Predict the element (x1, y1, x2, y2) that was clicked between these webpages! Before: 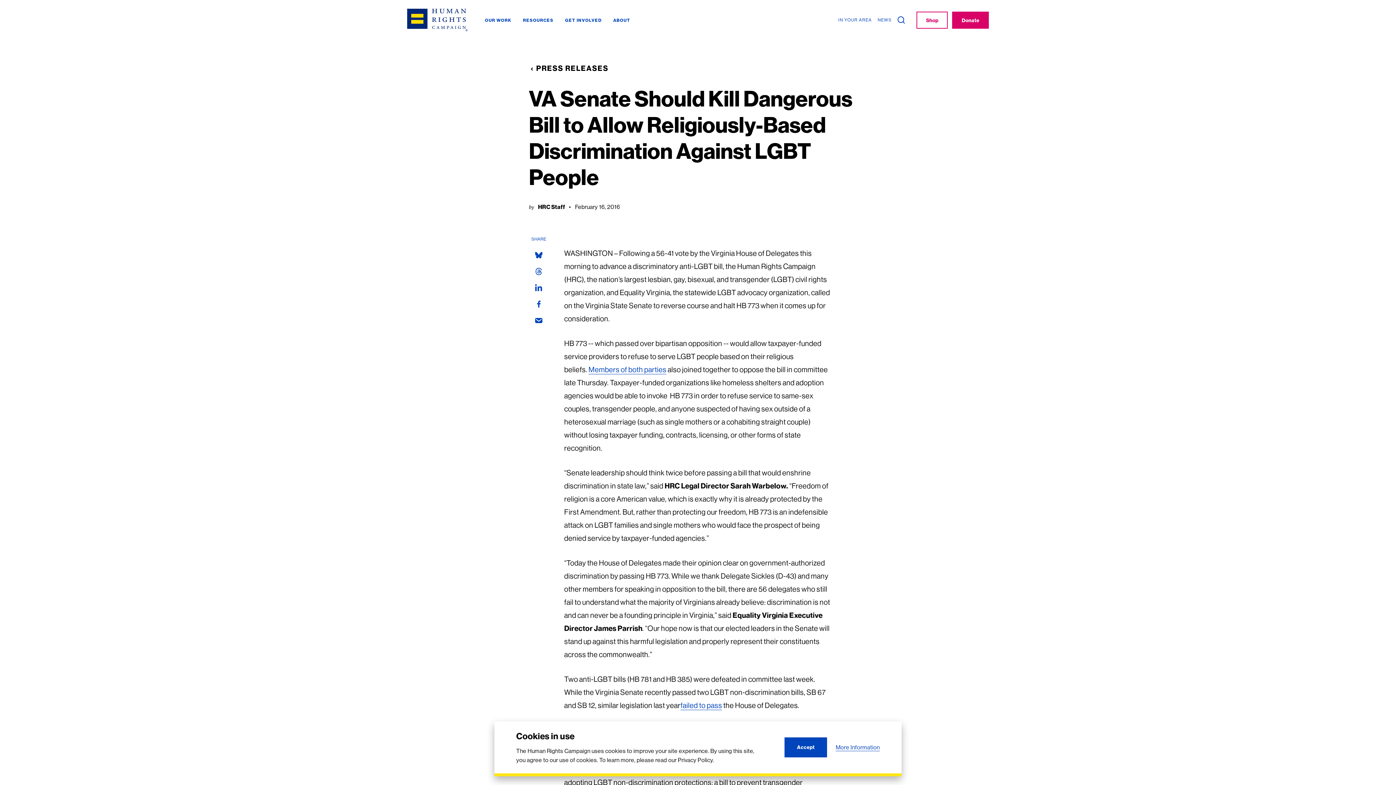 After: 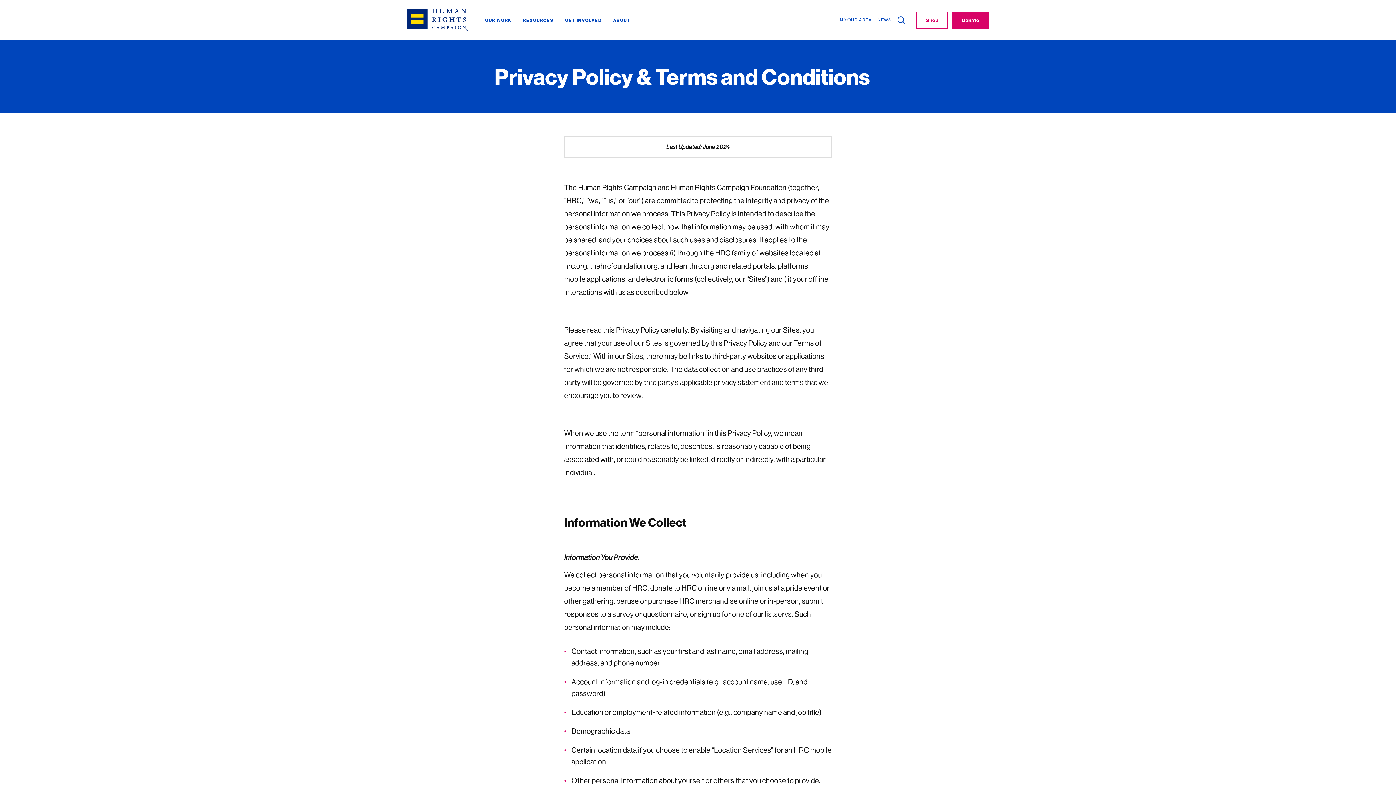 Action: label: More Information bbox: (835, 744, 880, 751)